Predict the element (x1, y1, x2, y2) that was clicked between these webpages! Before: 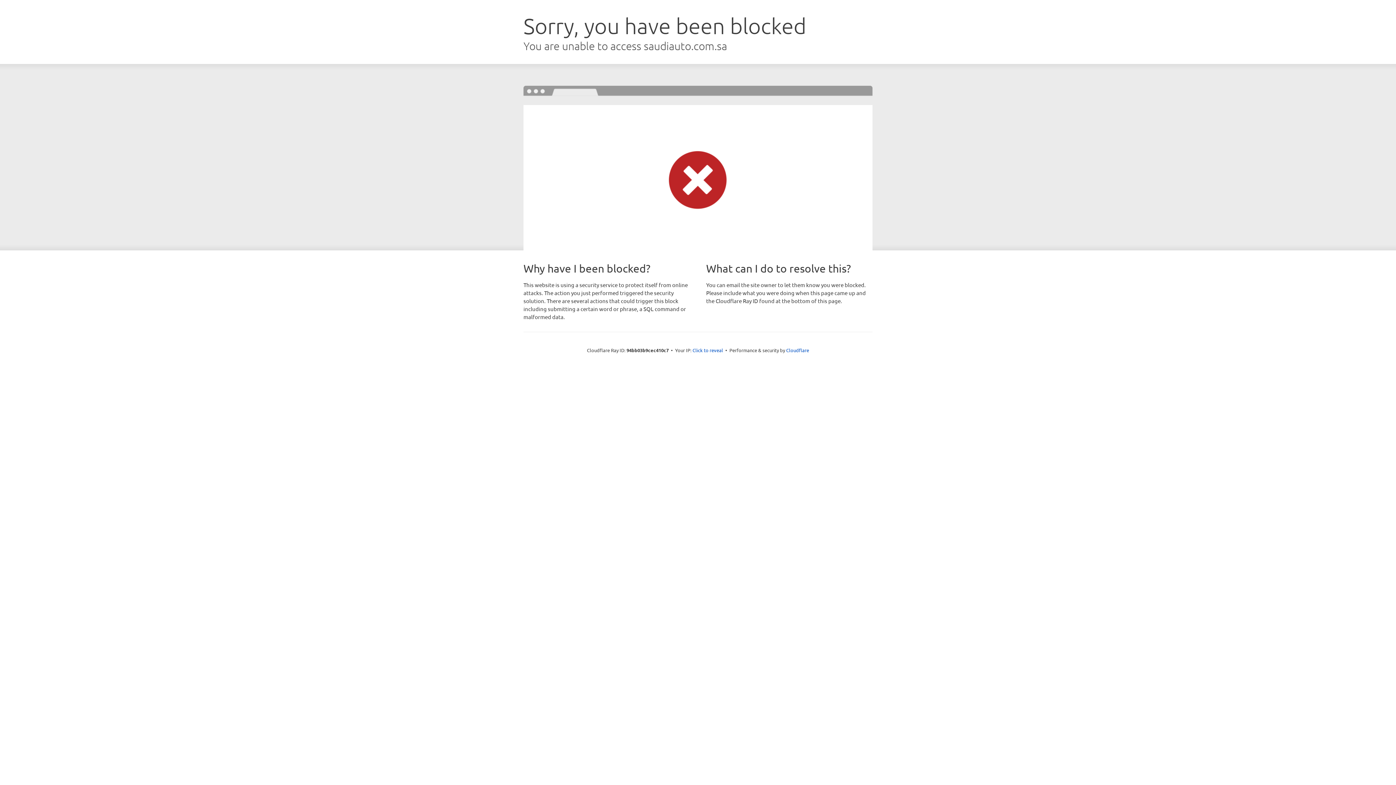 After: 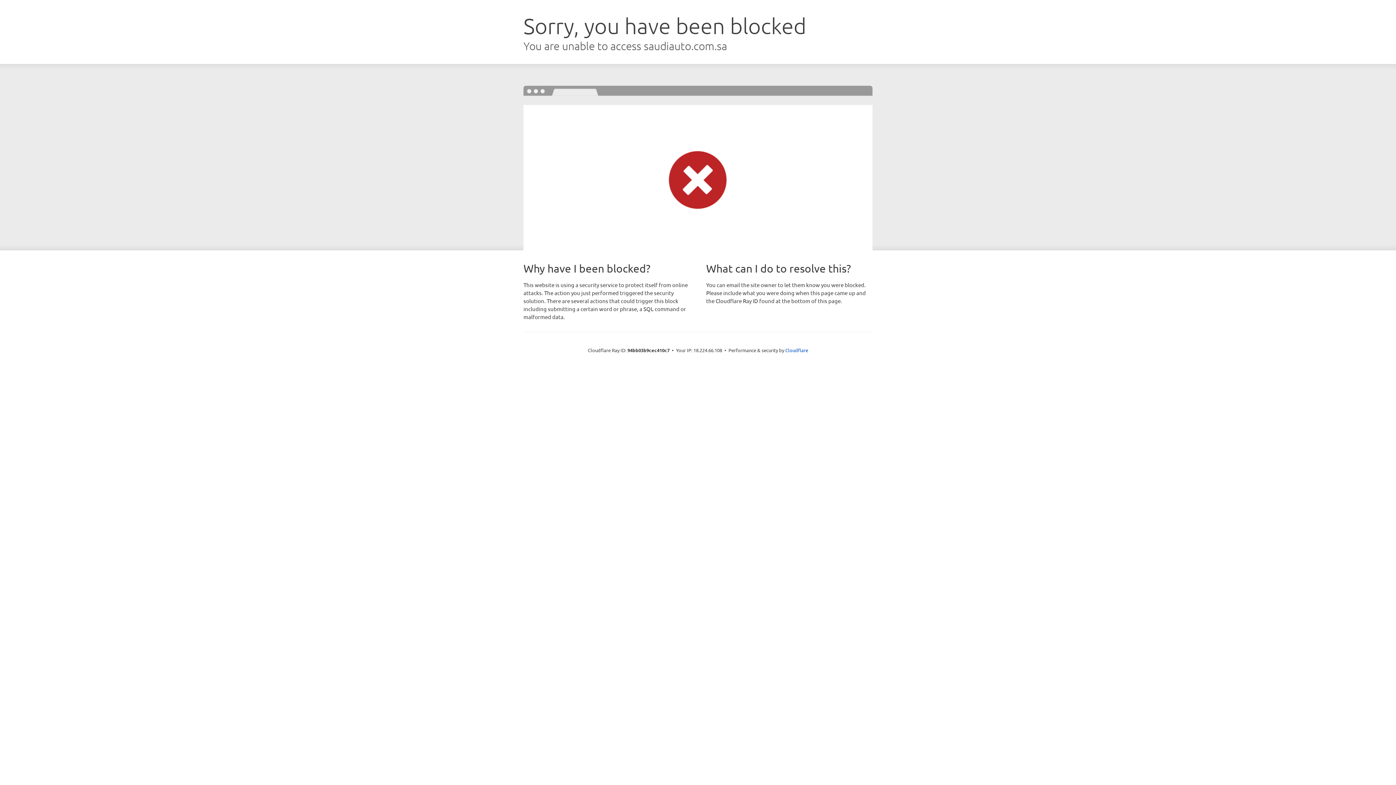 Action: label: Click to reveal bbox: (692, 346, 723, 353)